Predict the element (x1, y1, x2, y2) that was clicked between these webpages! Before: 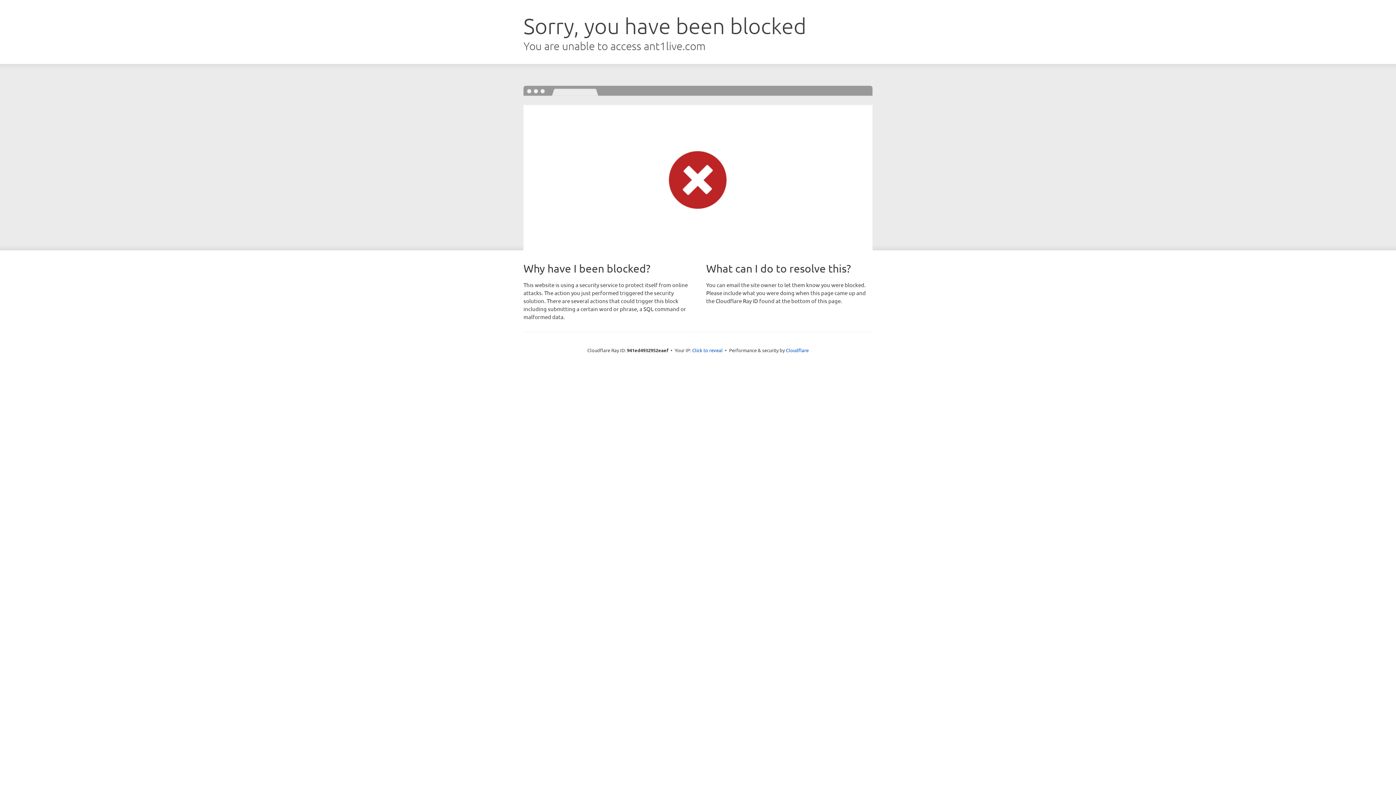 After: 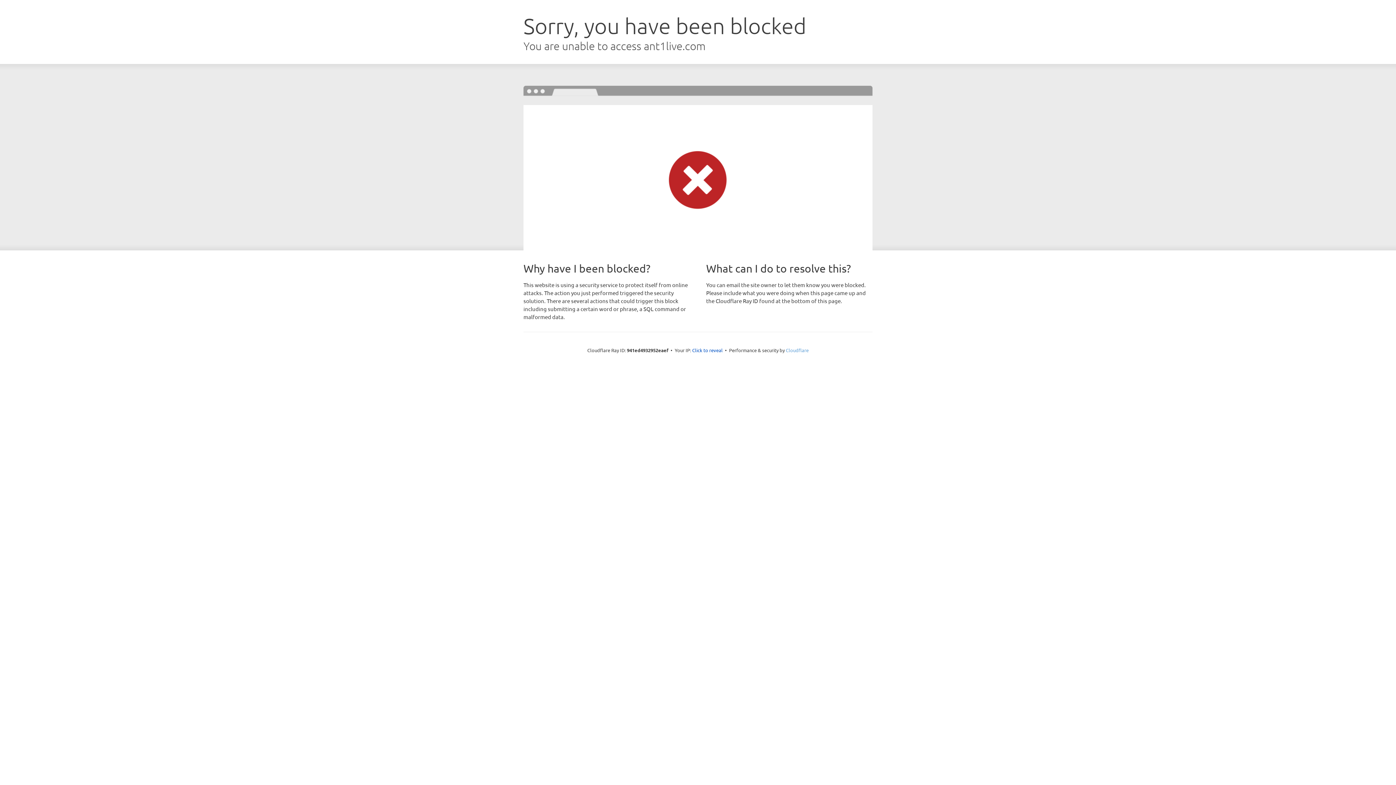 Action: bbox: (786, 347, 808, 353) label: Cloudflare